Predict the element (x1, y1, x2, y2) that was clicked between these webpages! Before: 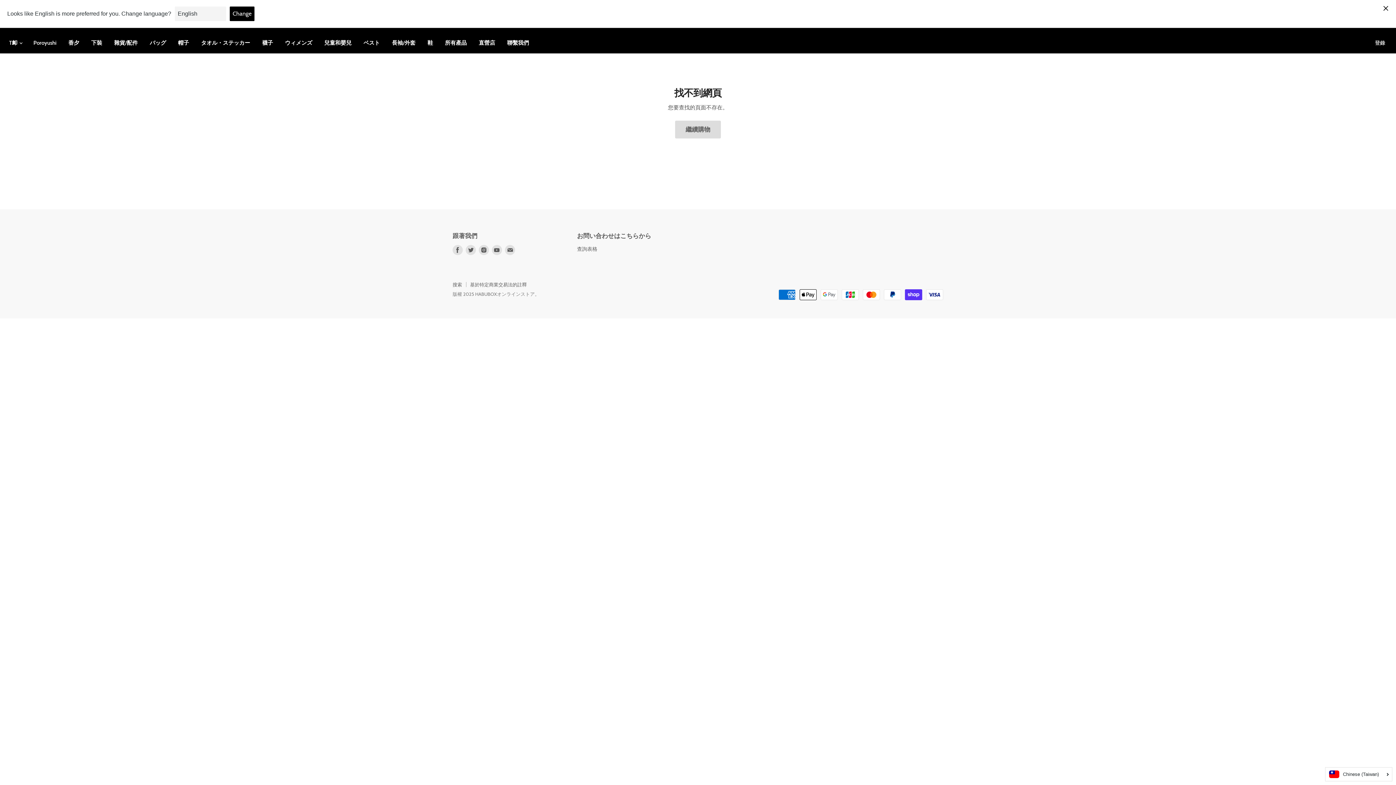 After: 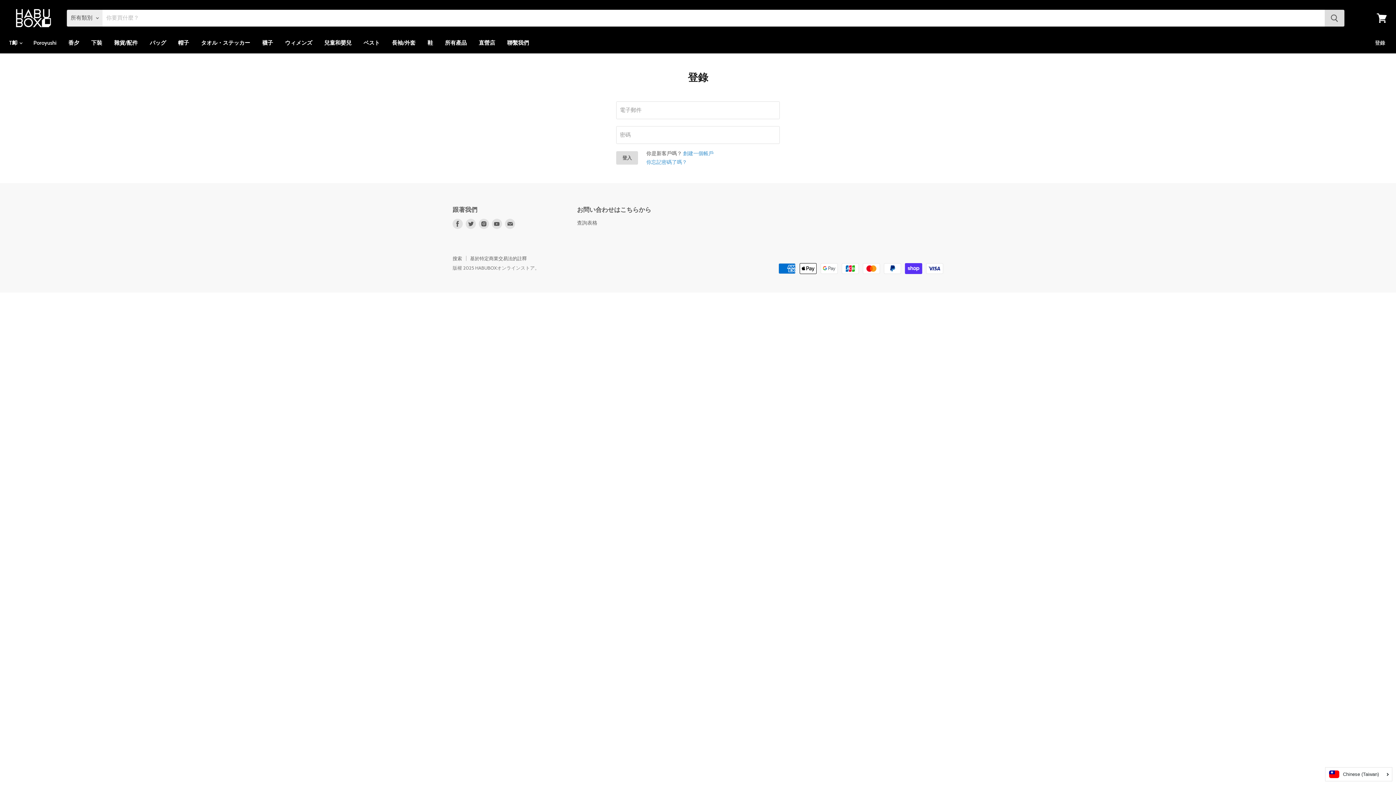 Action: bbox: (1370, 35, 1389, 50) label: 登錄